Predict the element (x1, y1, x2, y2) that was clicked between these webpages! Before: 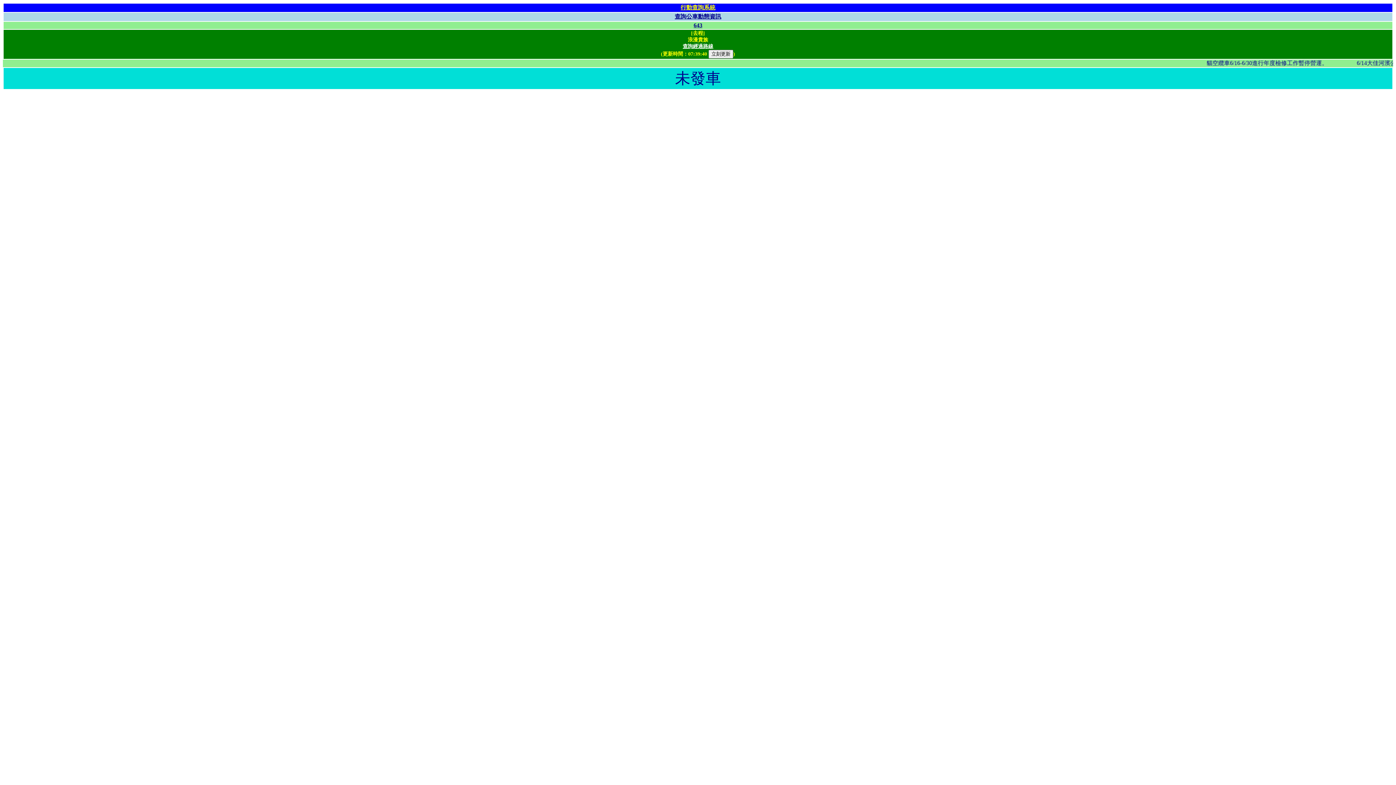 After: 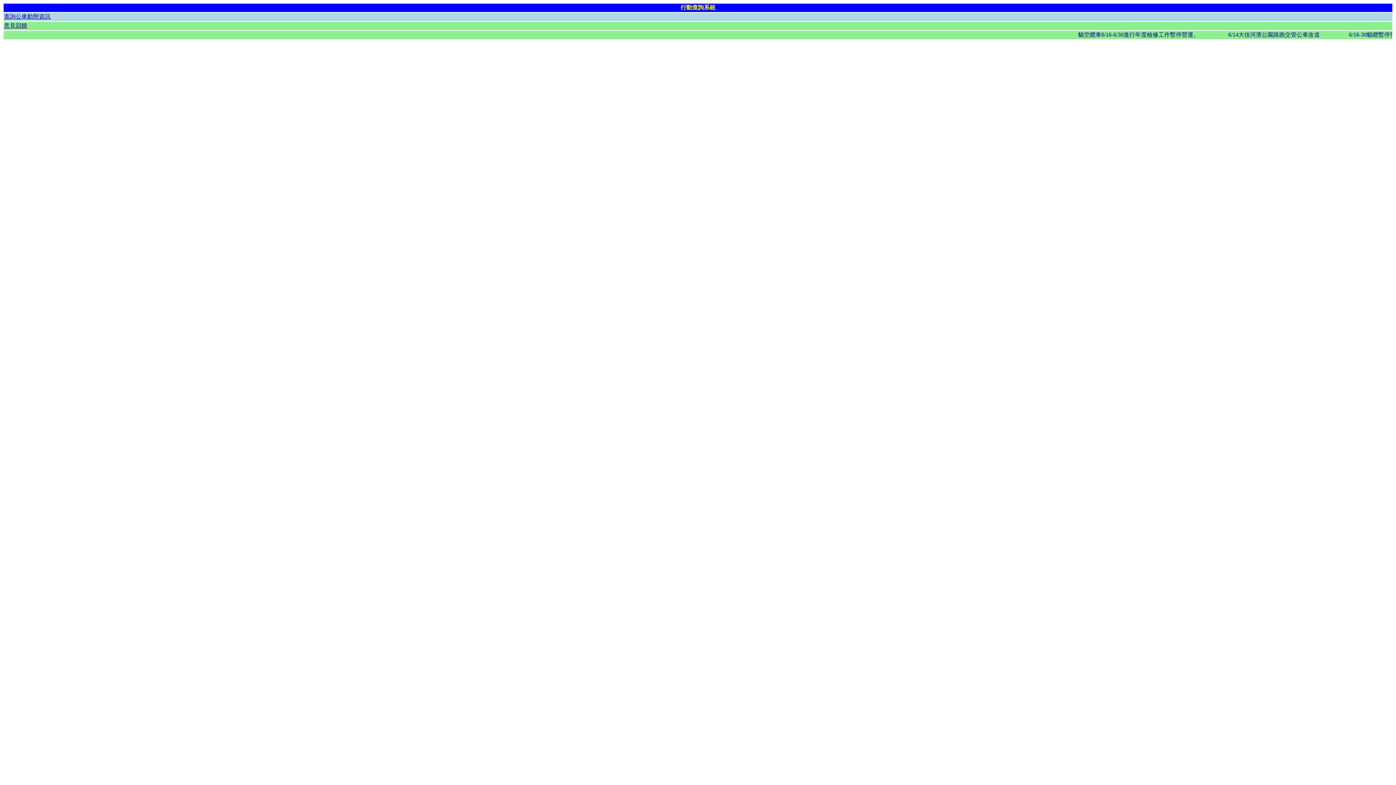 Action: bbox: (680, 4, 715, 10) label: 行動查詢系統